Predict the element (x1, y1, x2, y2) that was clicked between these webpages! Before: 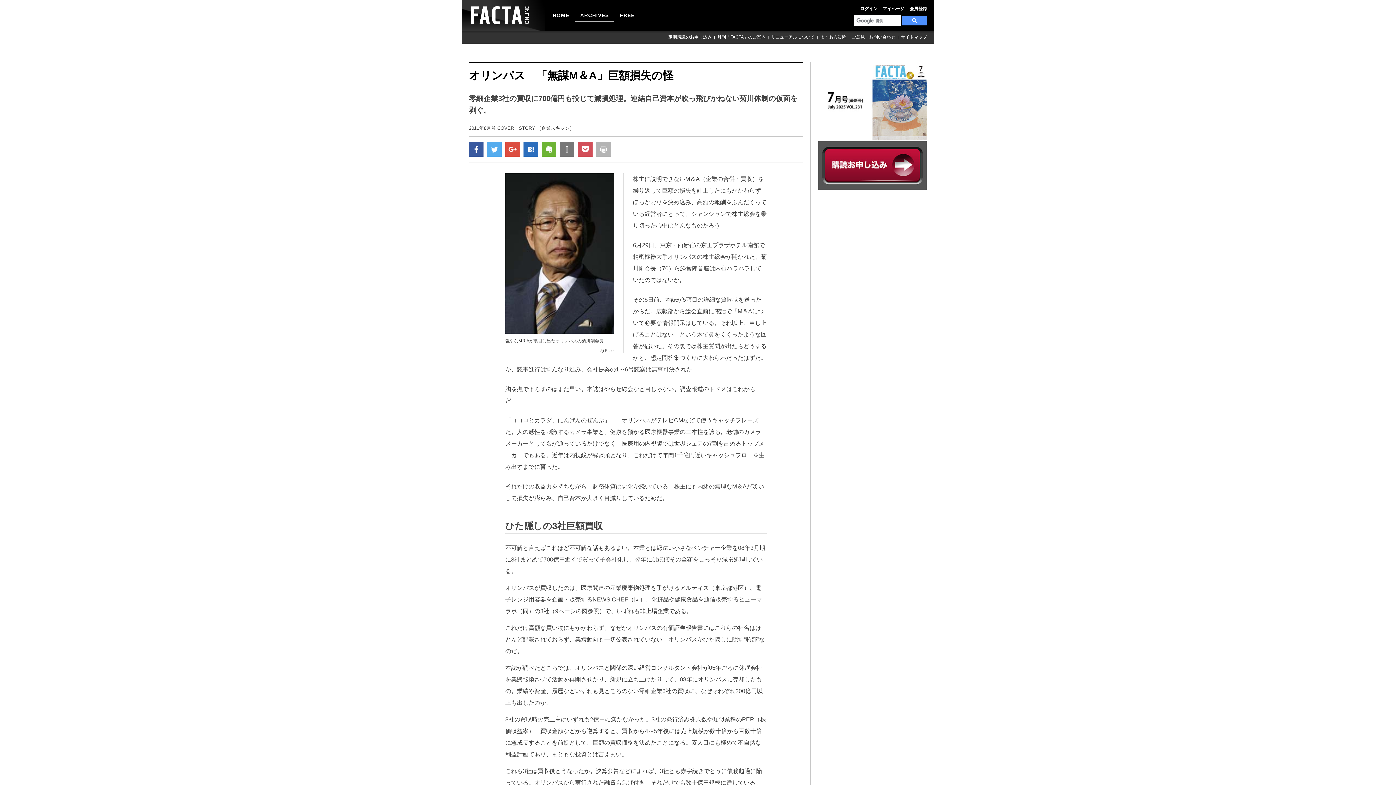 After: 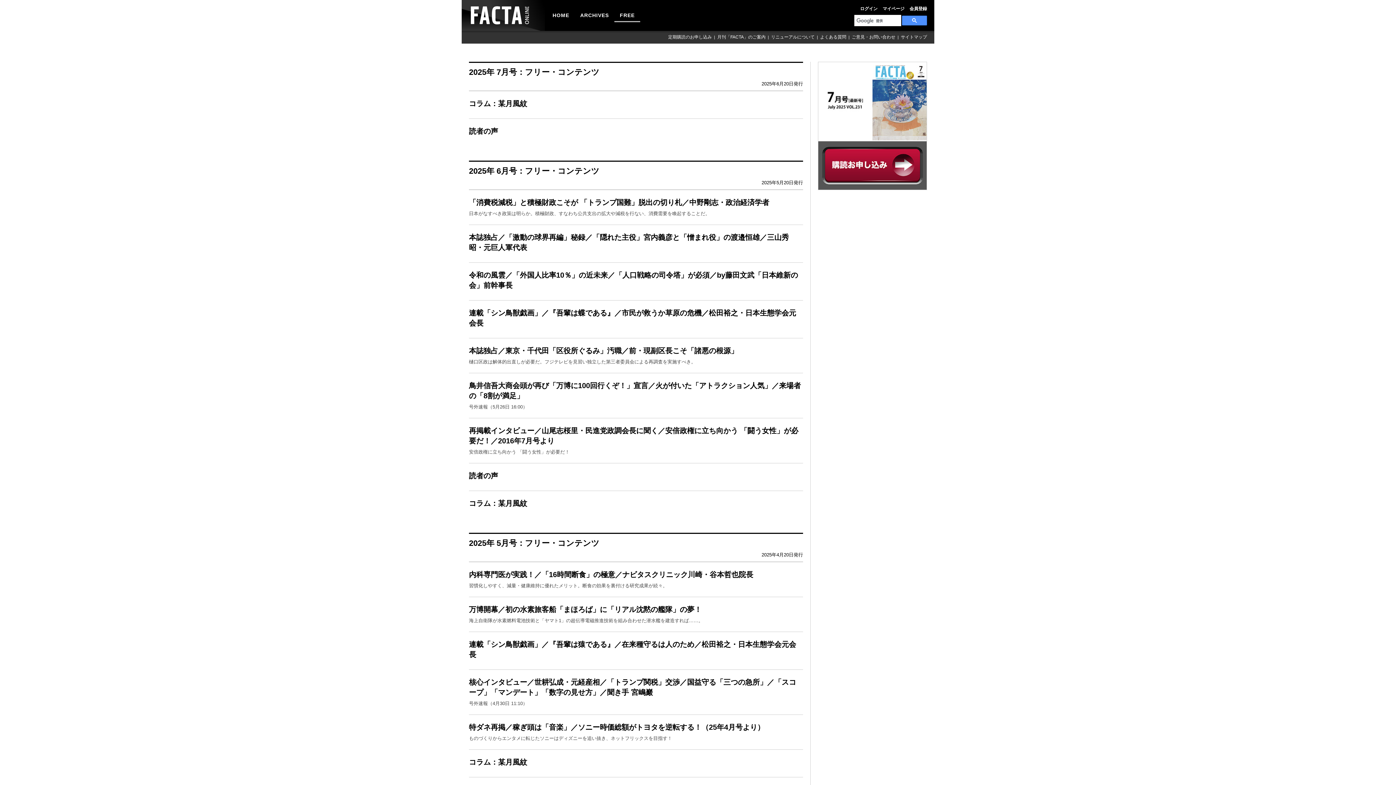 Action: label: FREE bbox: (620, 0, 634, 30)